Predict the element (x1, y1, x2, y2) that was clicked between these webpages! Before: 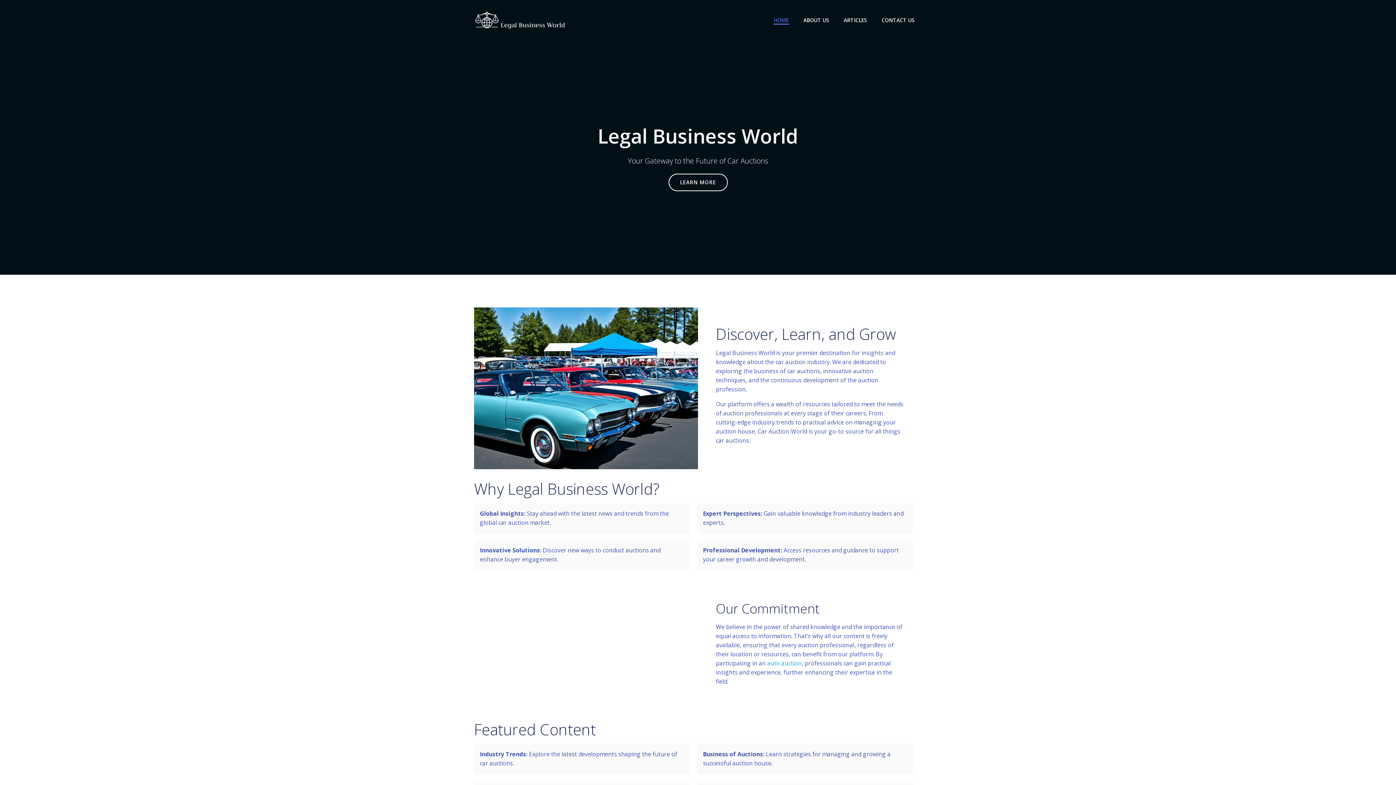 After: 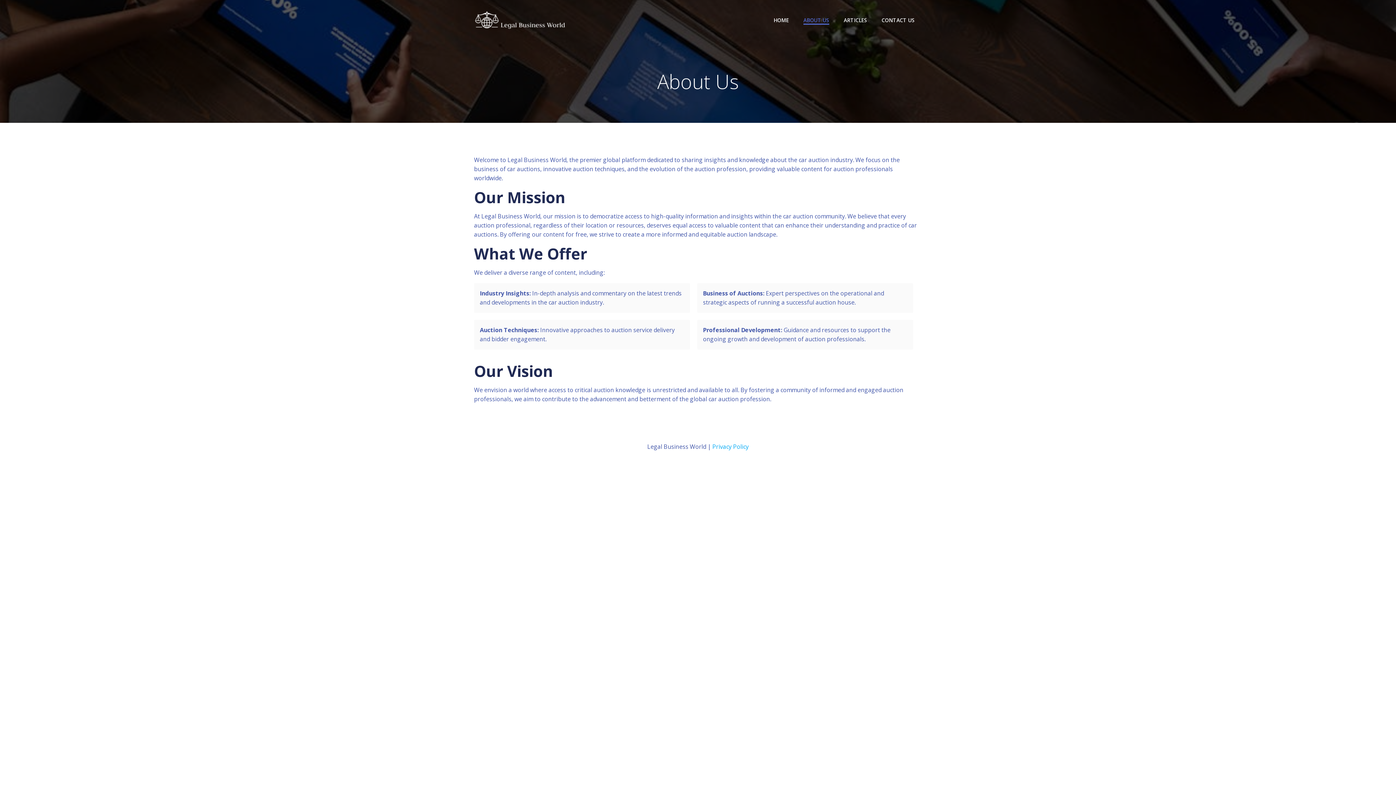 Action: bbox: (803, 16, 829, 23) label: ABOUT US